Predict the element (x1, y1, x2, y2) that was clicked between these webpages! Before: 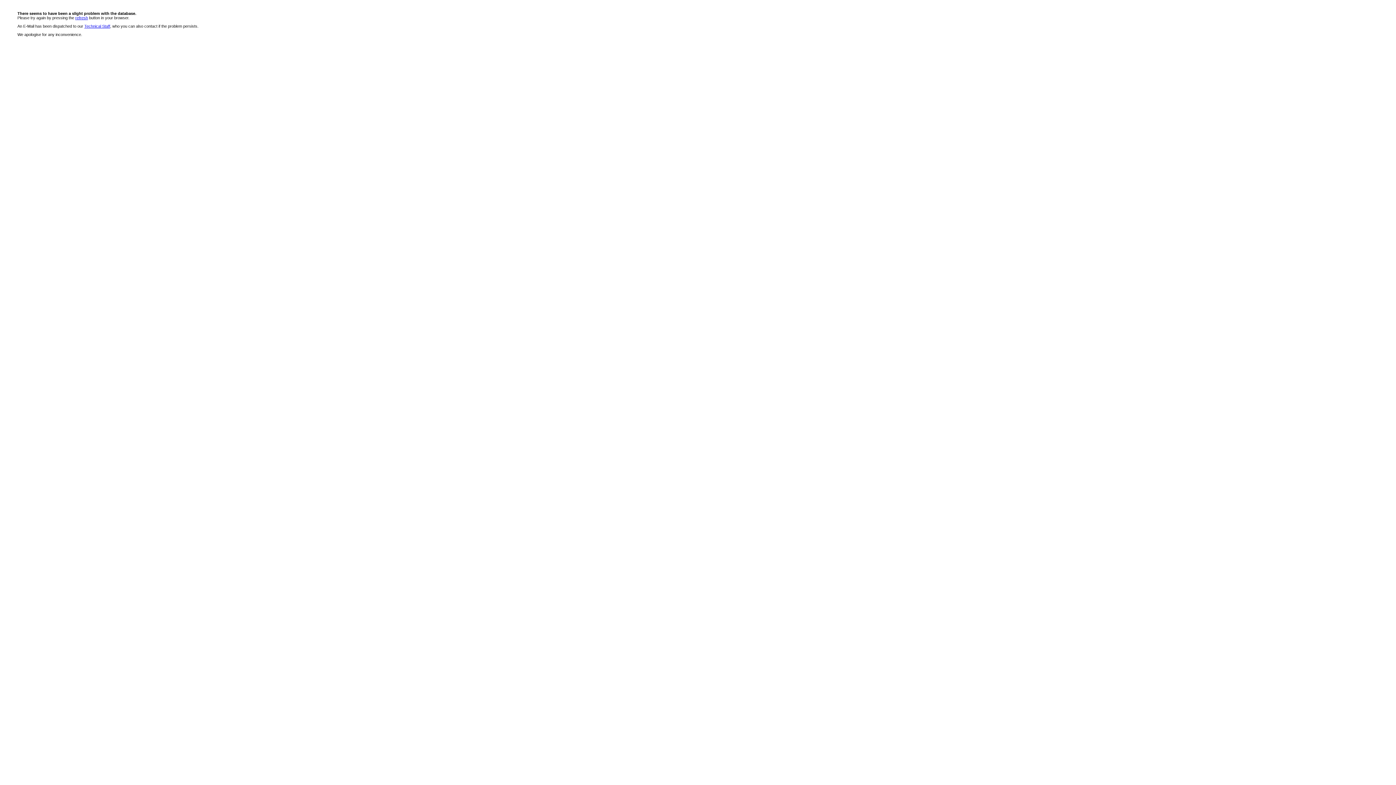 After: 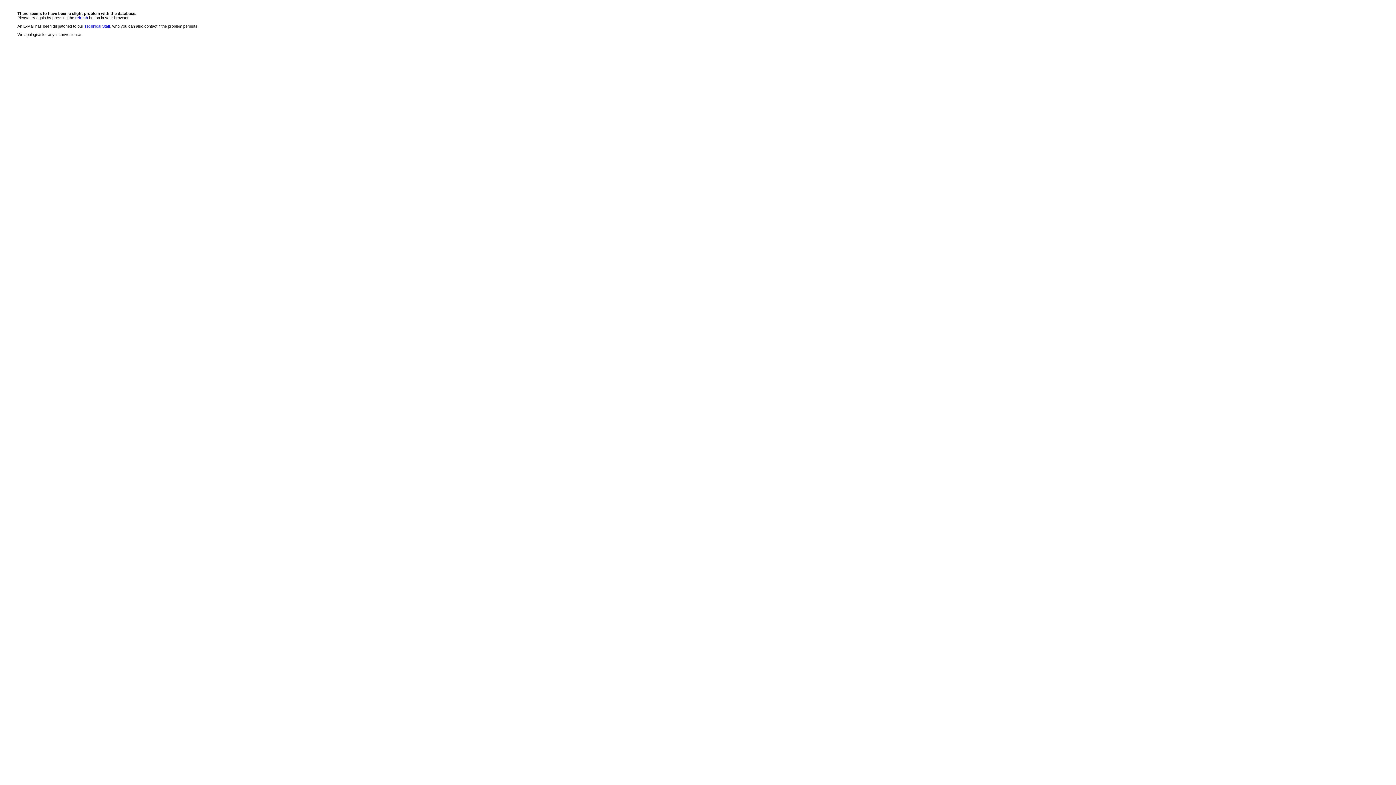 Action: label: refresh bbox: (75, 15, 88, 20)